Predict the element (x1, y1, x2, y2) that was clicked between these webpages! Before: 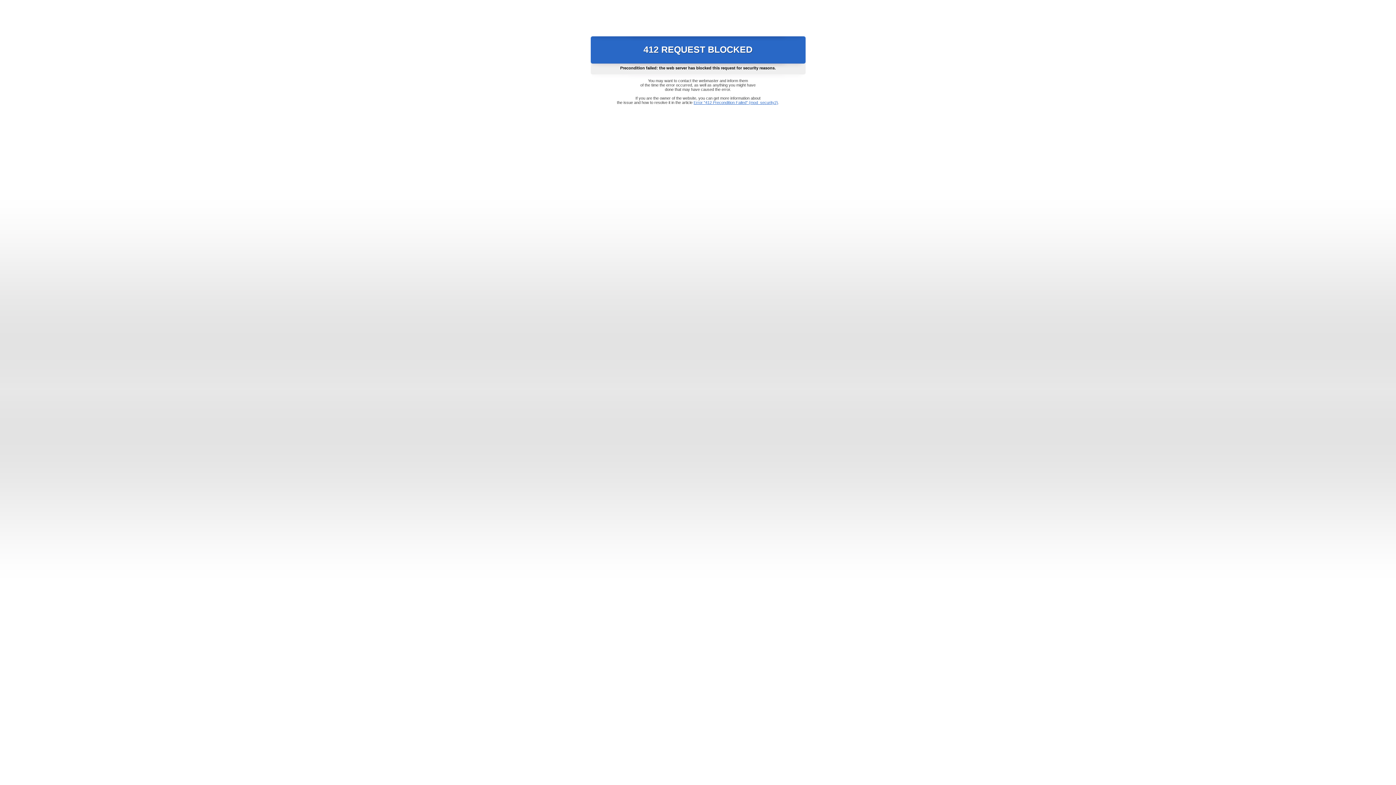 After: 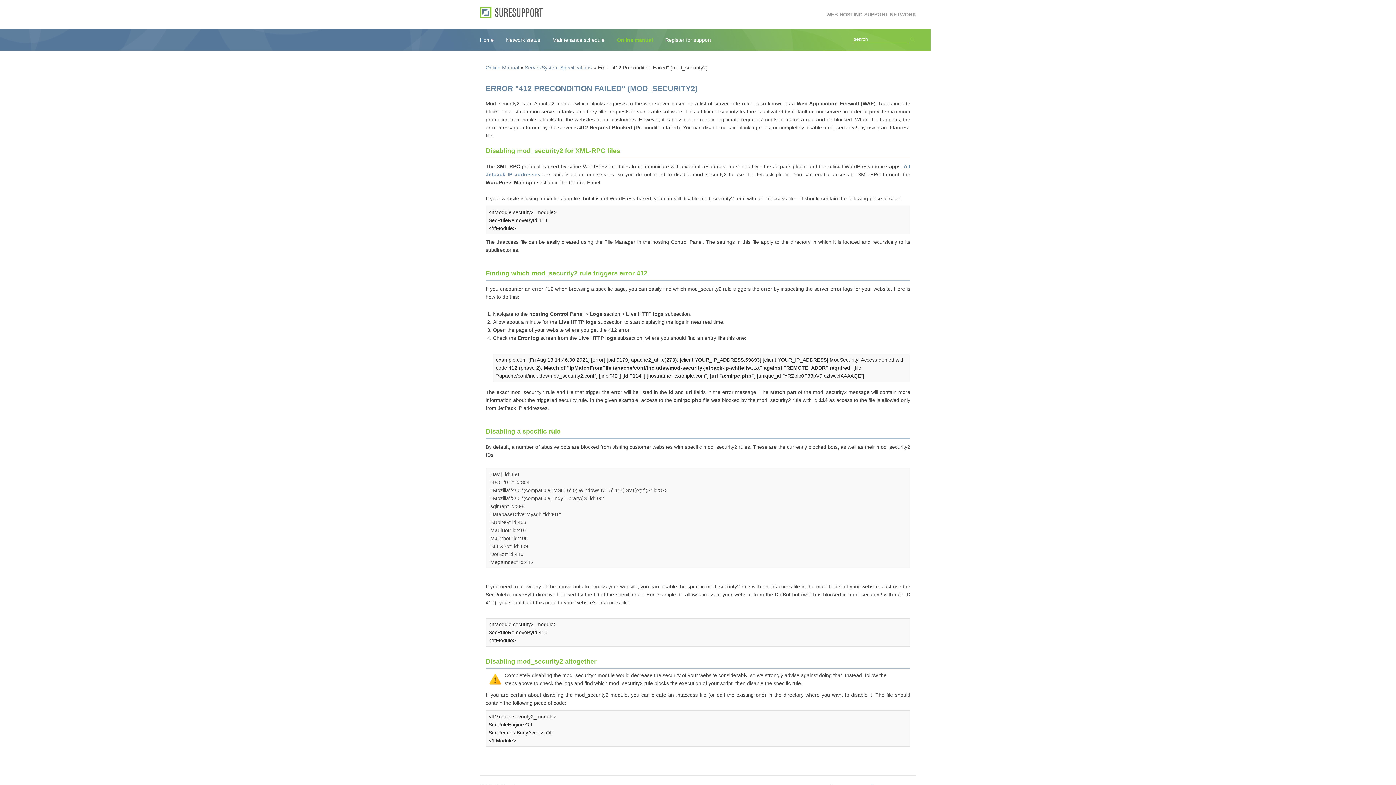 Action: bbox: (693, 100, 778, 104) label: Error "412 Precondition Failed" (mod_security2)